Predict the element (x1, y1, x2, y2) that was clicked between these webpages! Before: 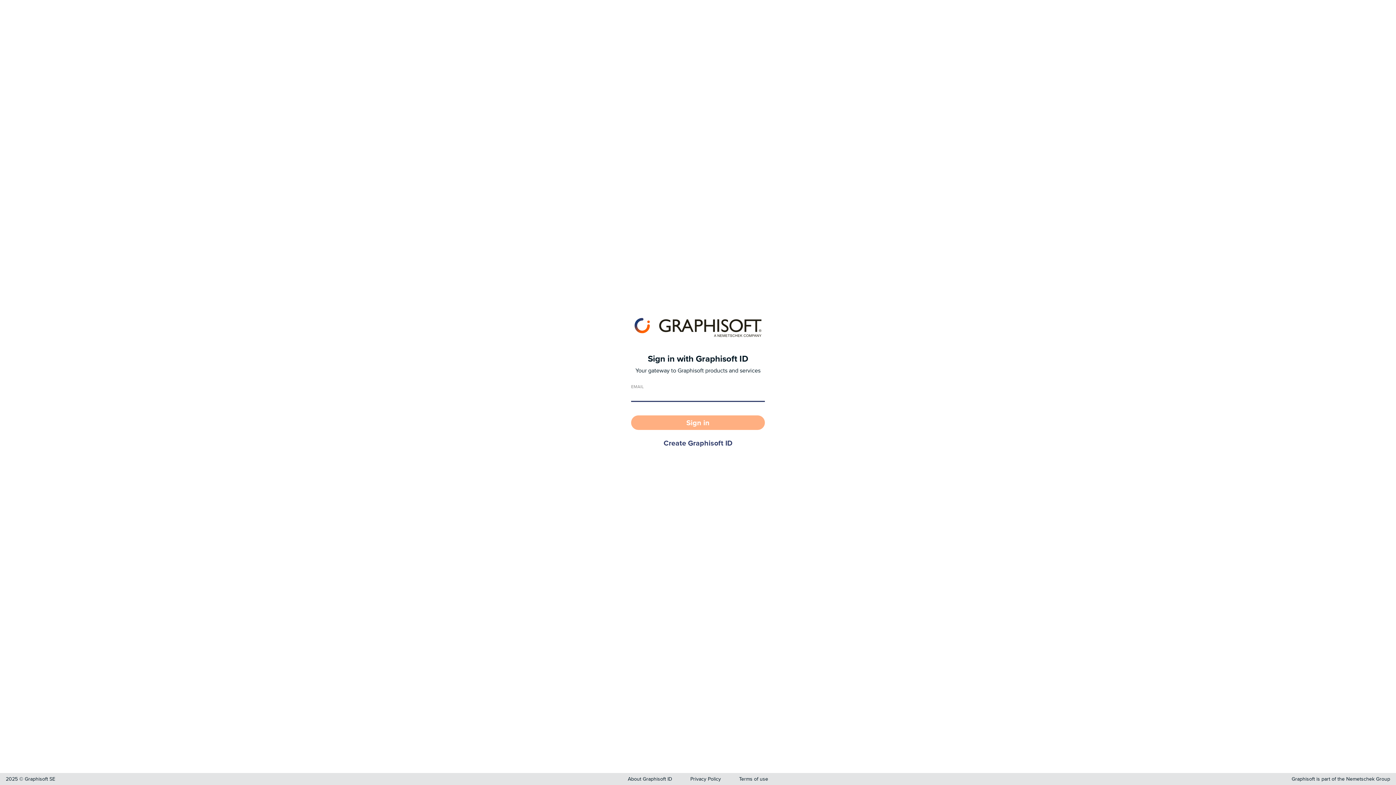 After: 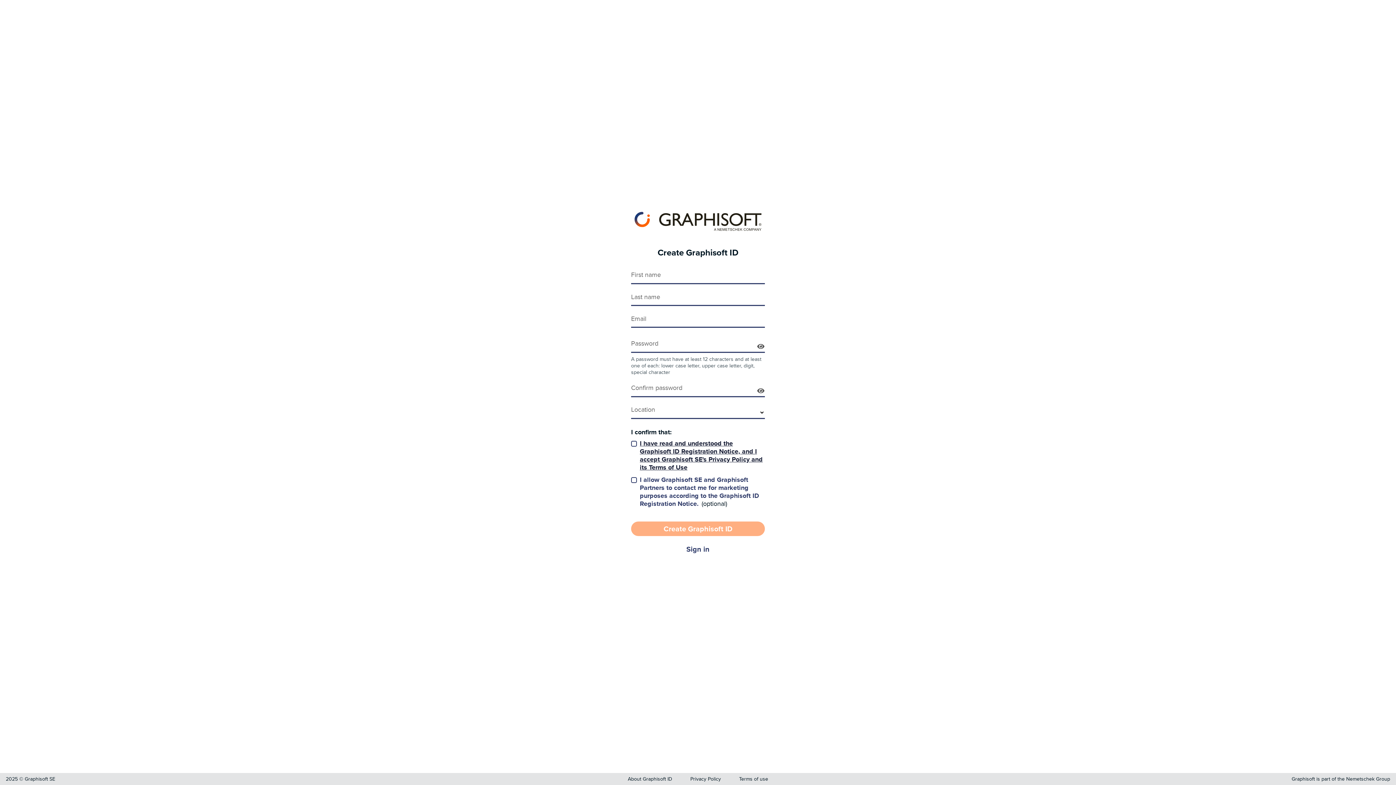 Action: label: Create Graphisoft ID bbox: (631, 436, 765, 451)